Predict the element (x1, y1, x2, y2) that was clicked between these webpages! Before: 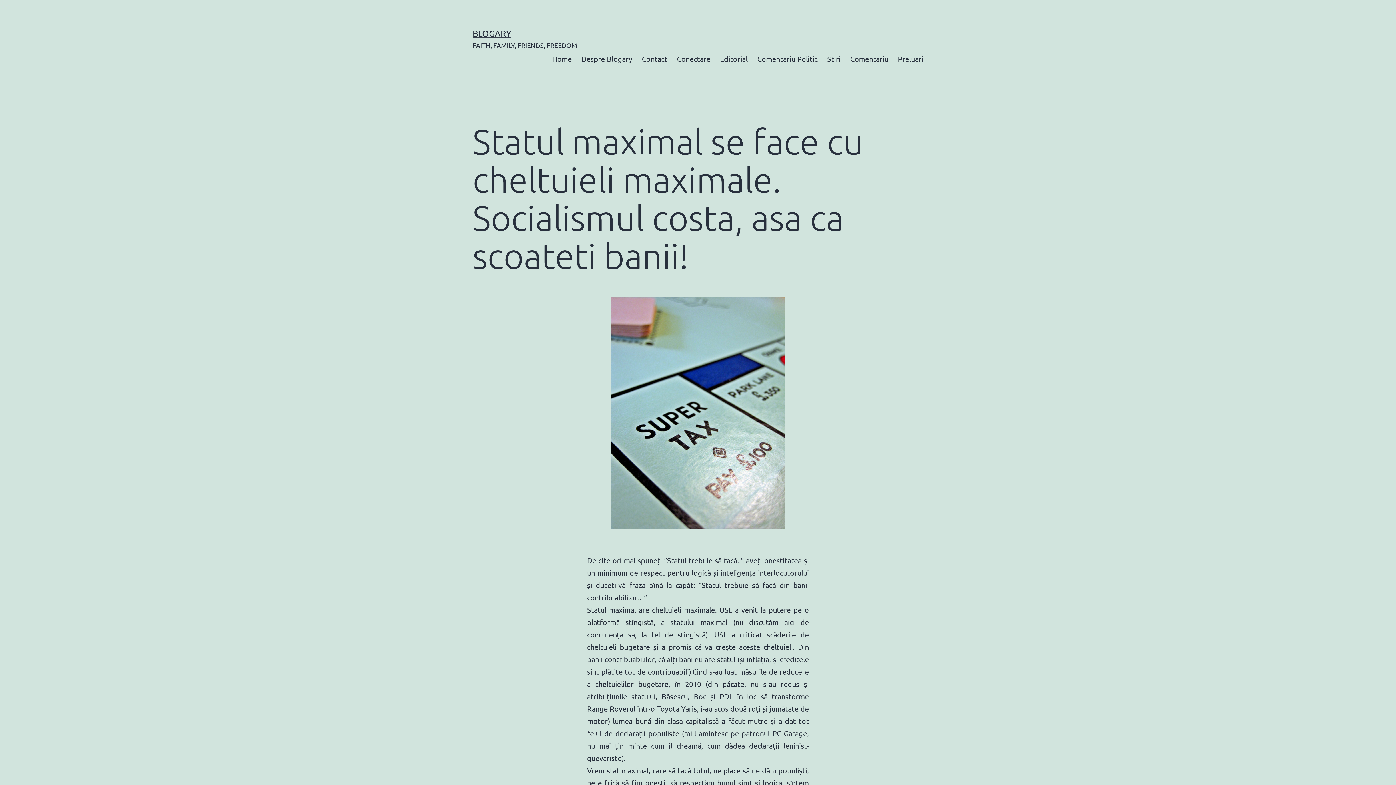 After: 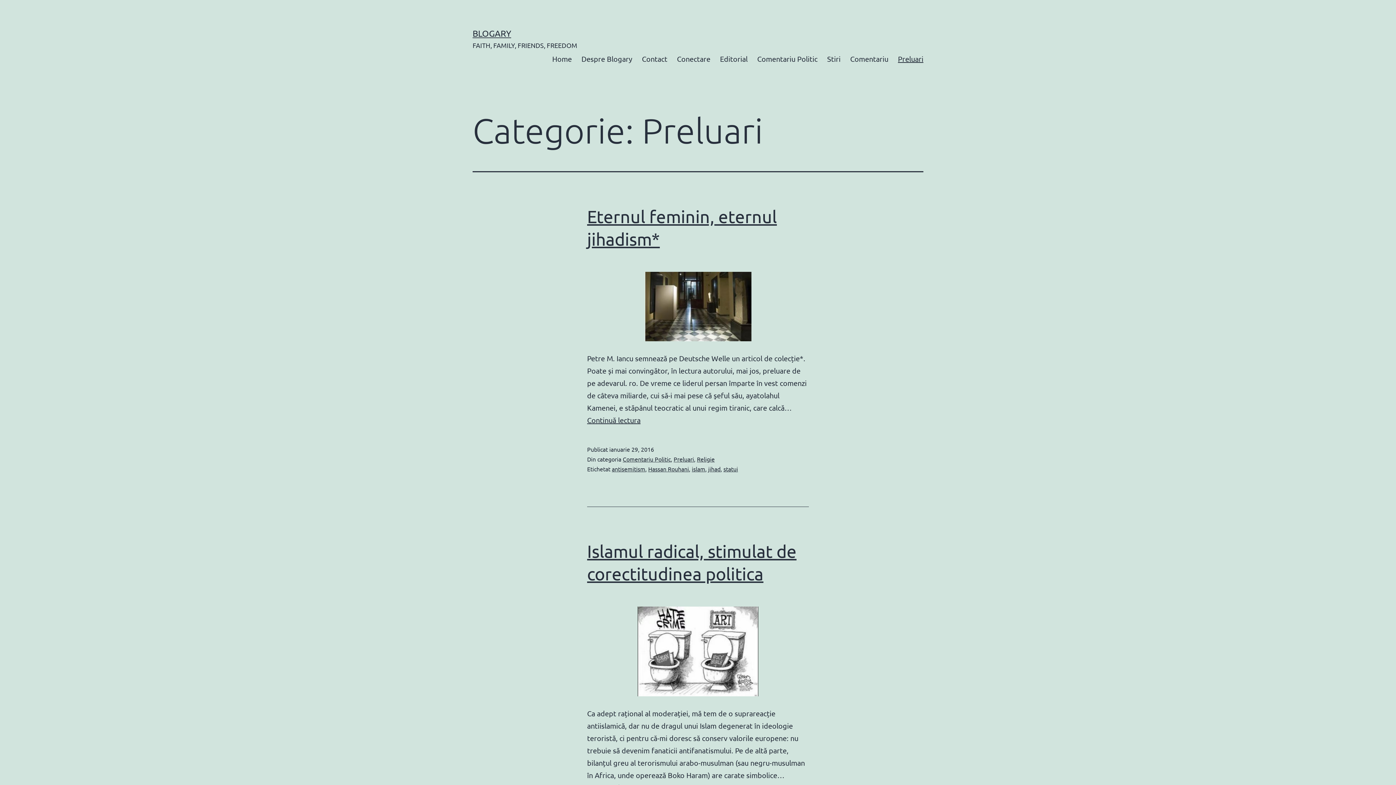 Action: label: Preluari bbox: (893, 49, 928, 67)